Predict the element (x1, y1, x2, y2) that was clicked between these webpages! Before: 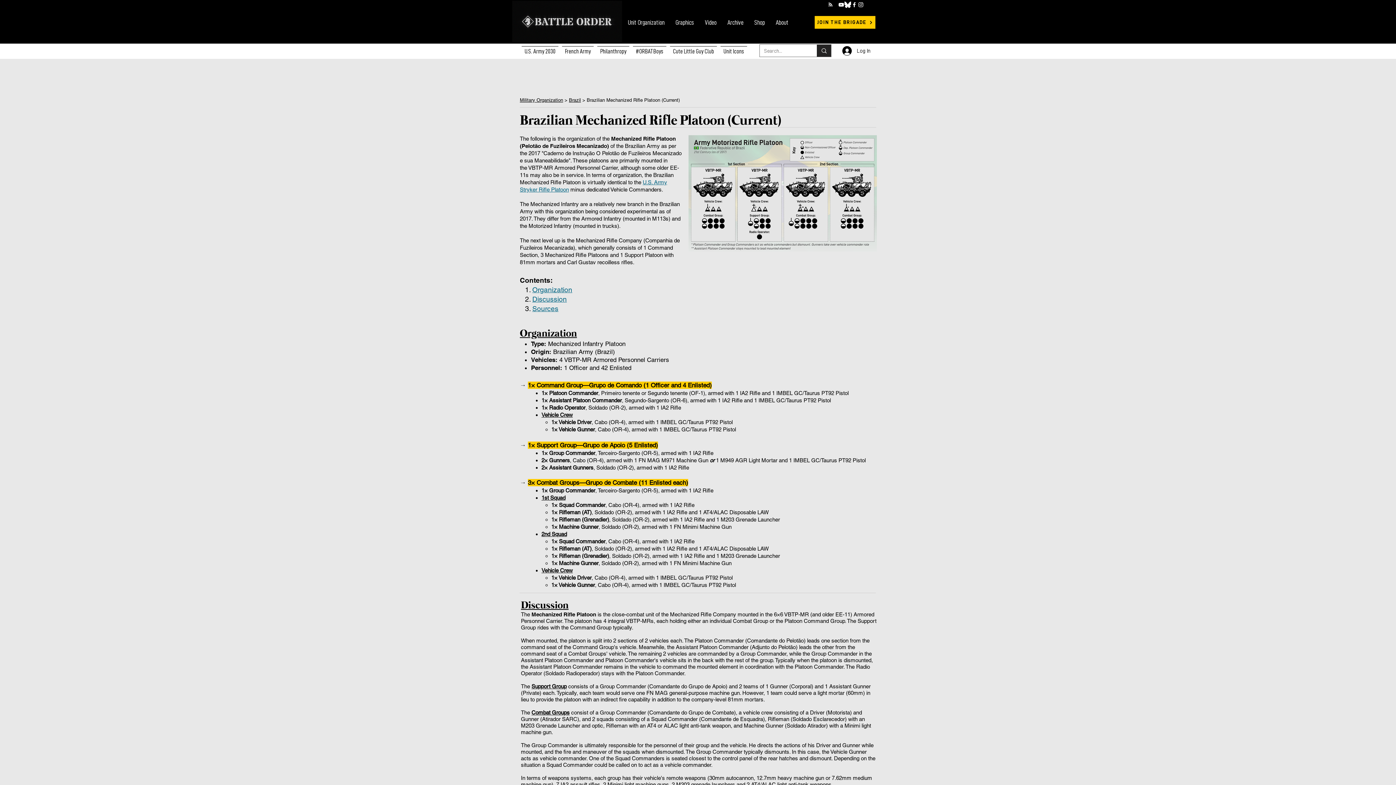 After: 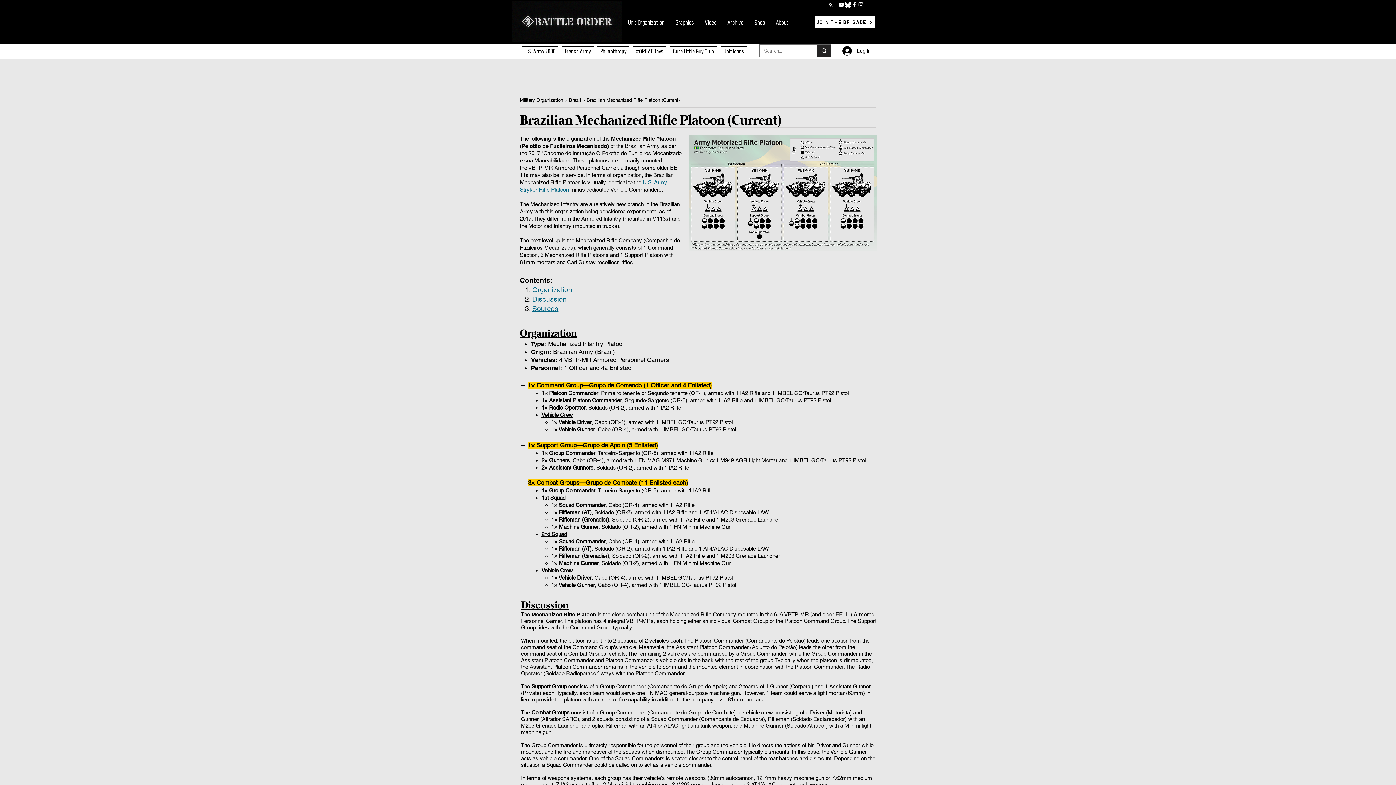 Action: bbox: (814, 16, 875, 28) label: JOIN THE BRIGADE